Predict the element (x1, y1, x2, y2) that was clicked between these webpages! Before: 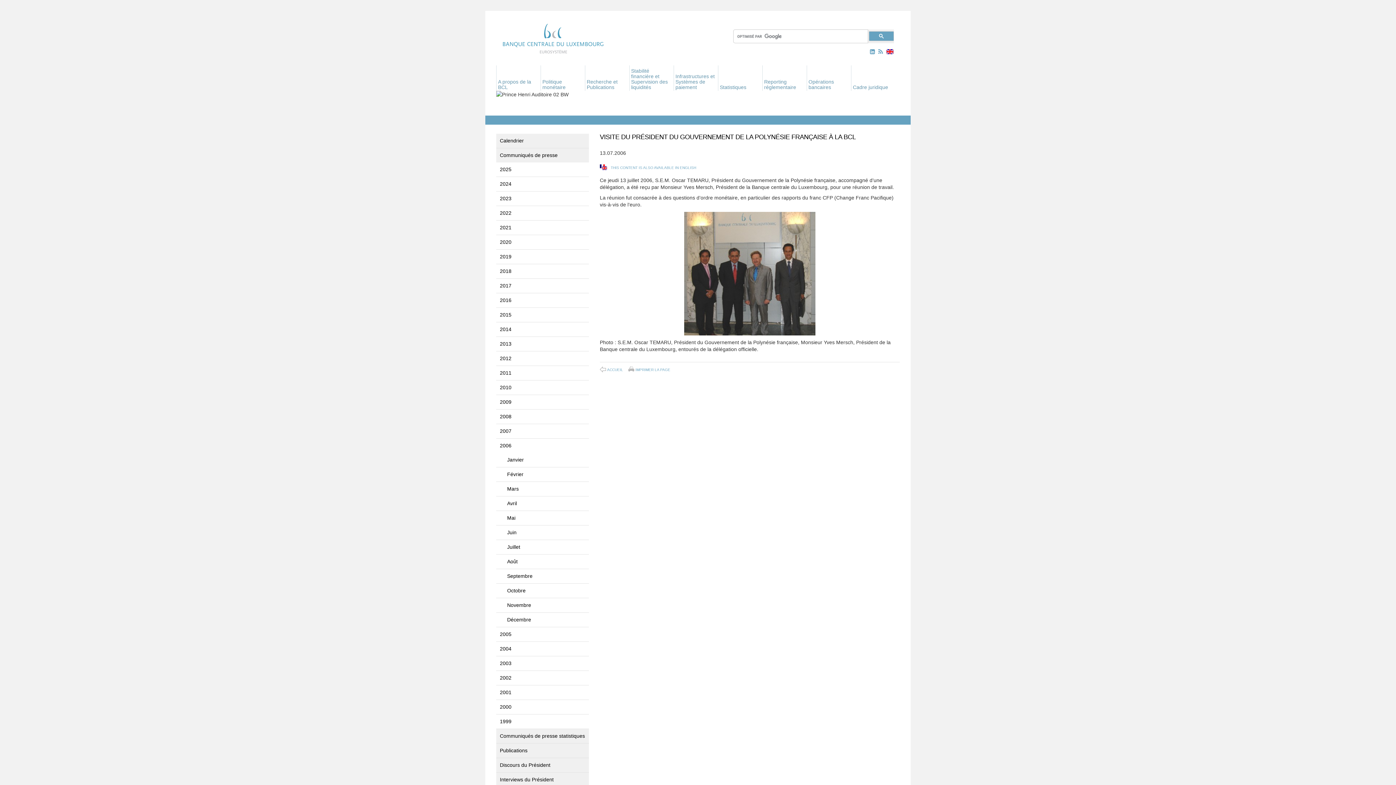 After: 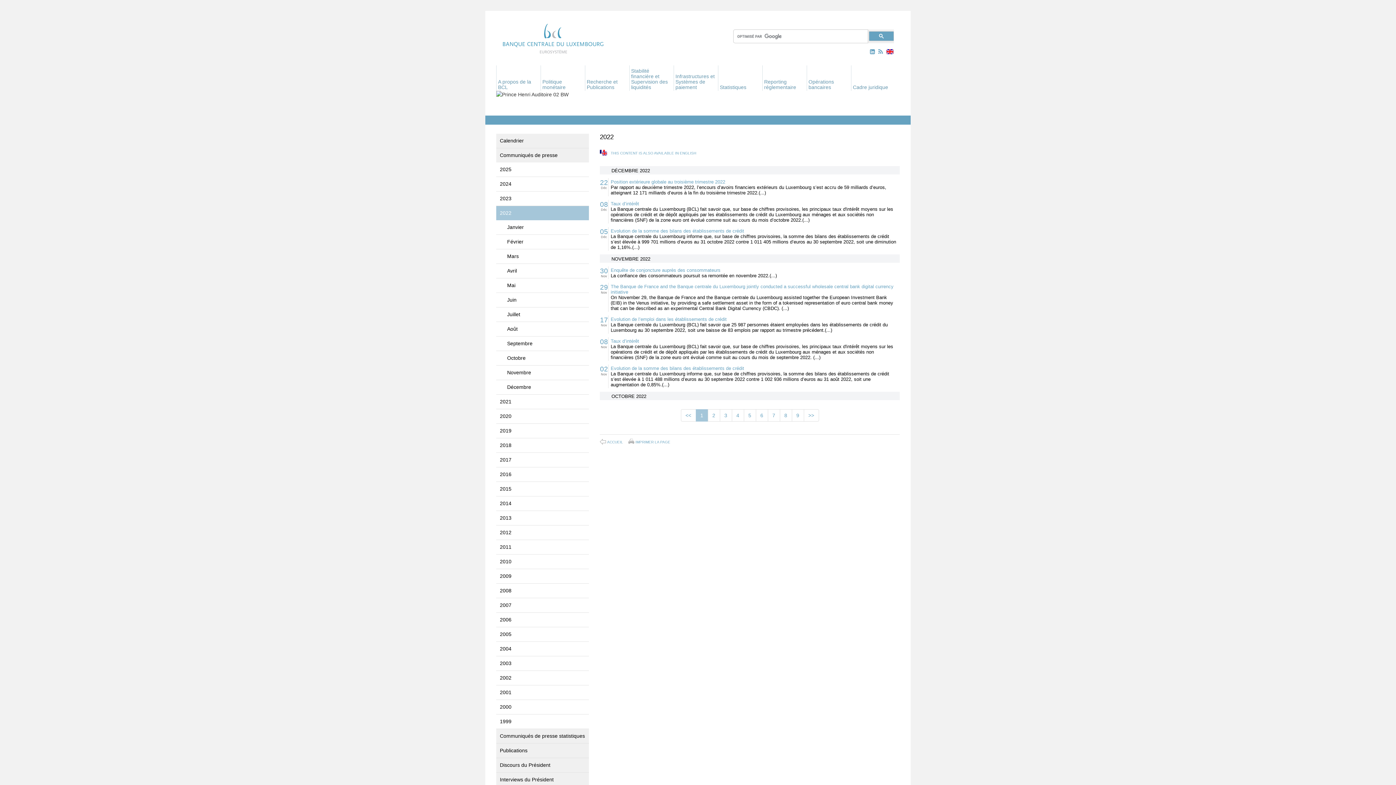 Action: bbox: (496, 206, 589, 220) label: 2022